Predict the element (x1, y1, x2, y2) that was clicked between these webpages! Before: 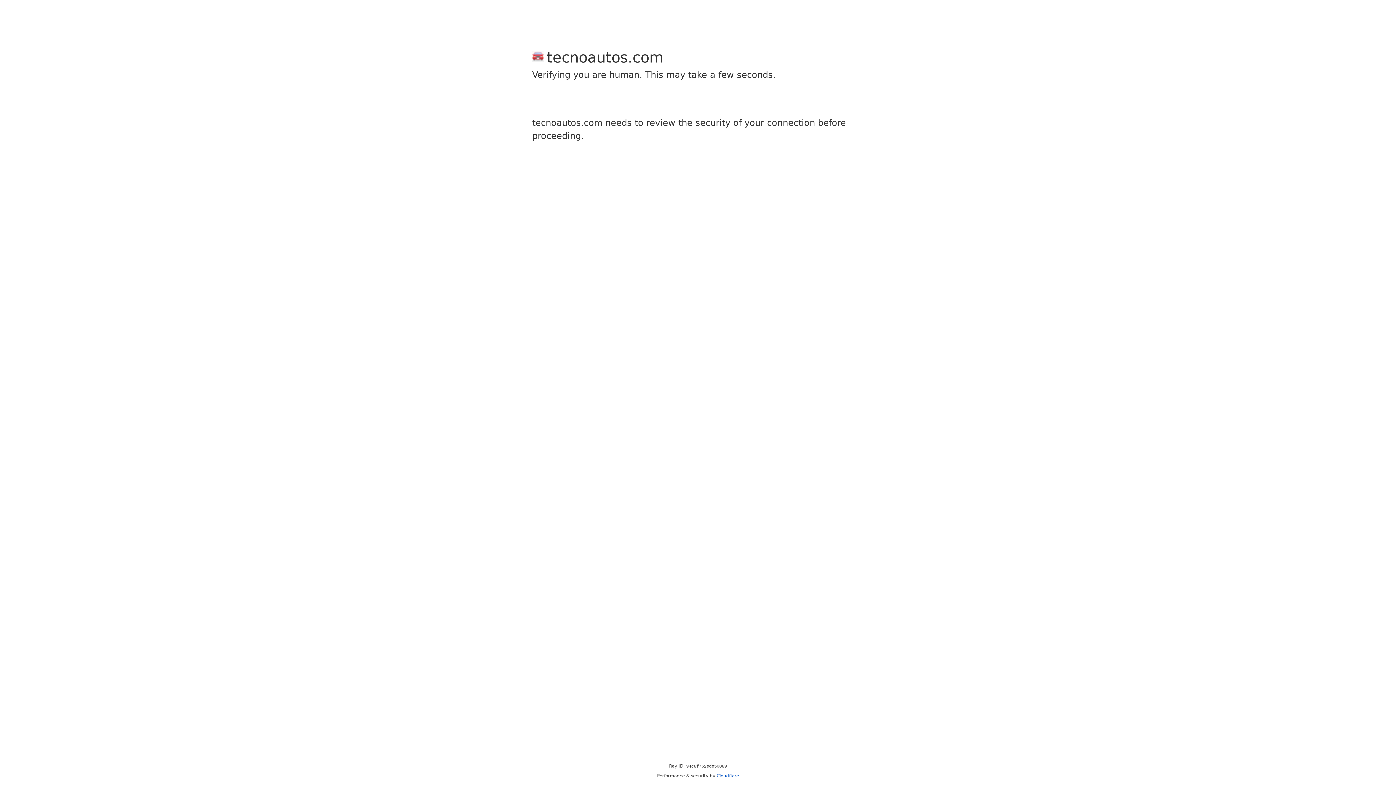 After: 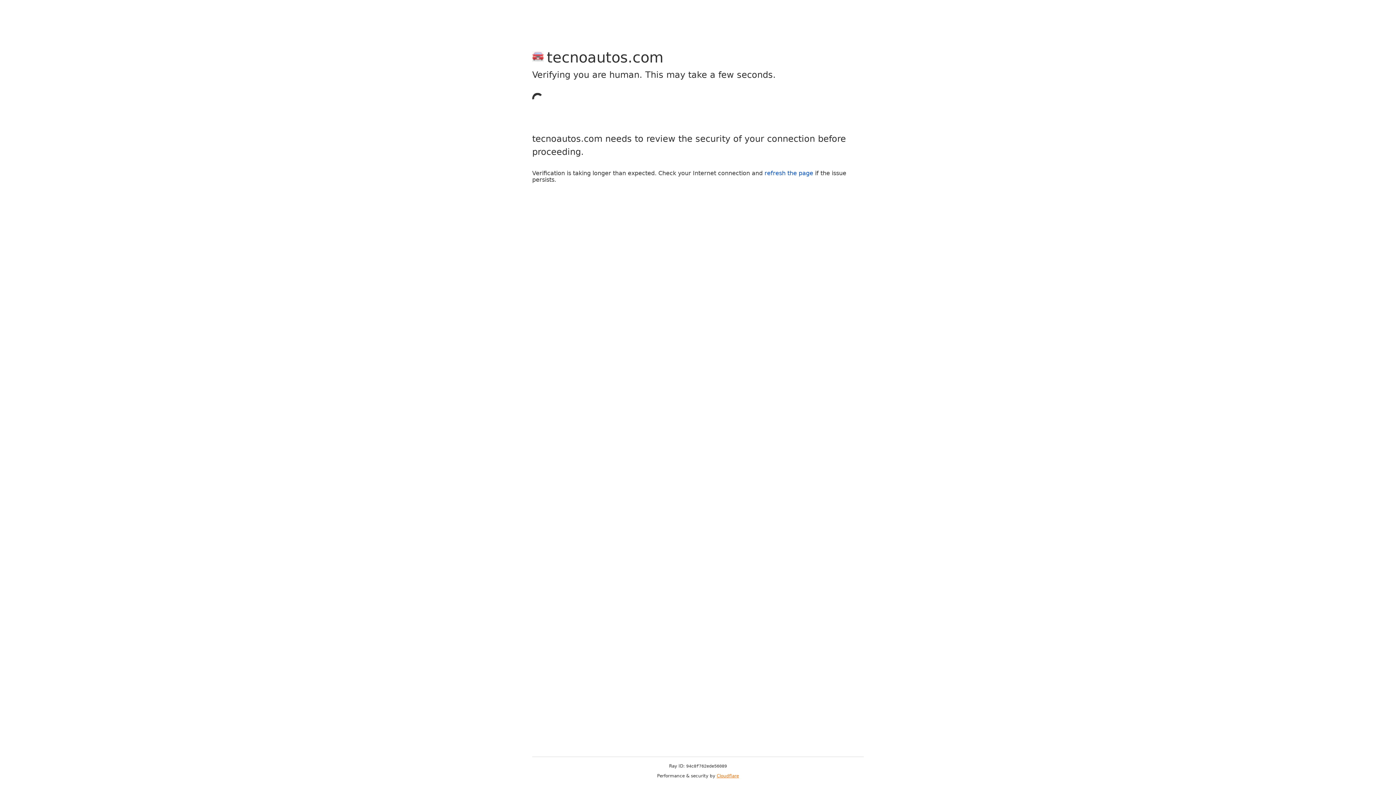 Action: label: Cloudflare bbox: (716, 773, 739, 778)